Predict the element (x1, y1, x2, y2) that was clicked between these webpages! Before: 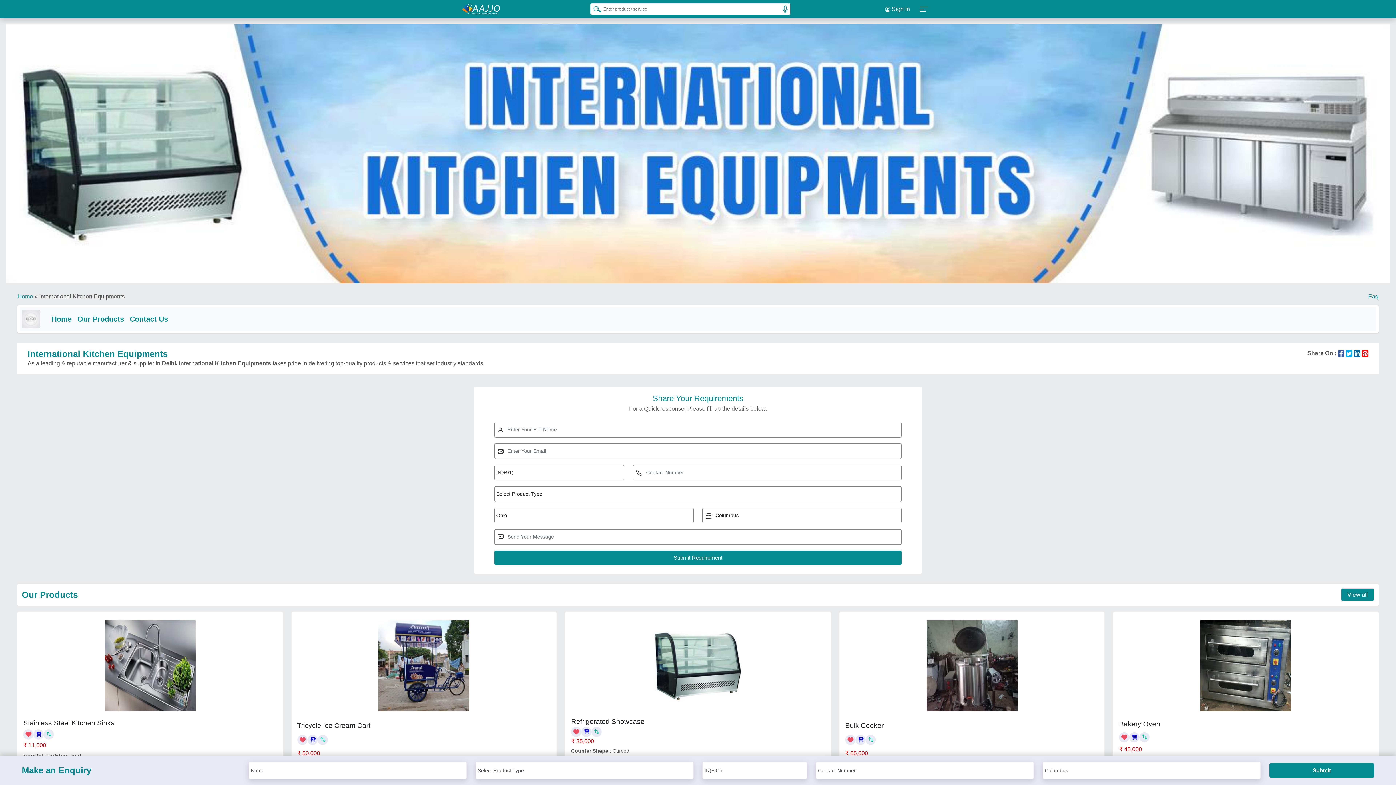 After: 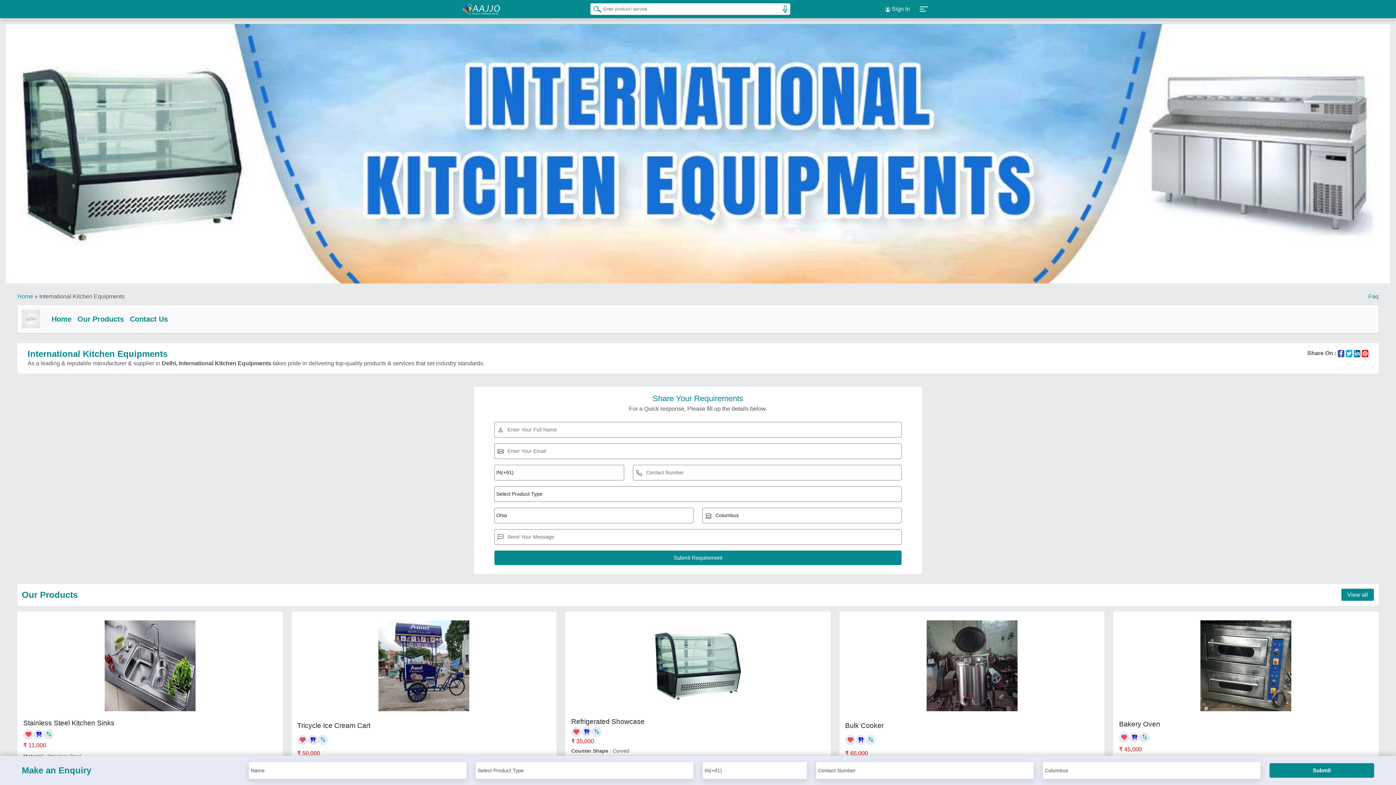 Action: bbox: (48, 310, 74, 327) label: Home